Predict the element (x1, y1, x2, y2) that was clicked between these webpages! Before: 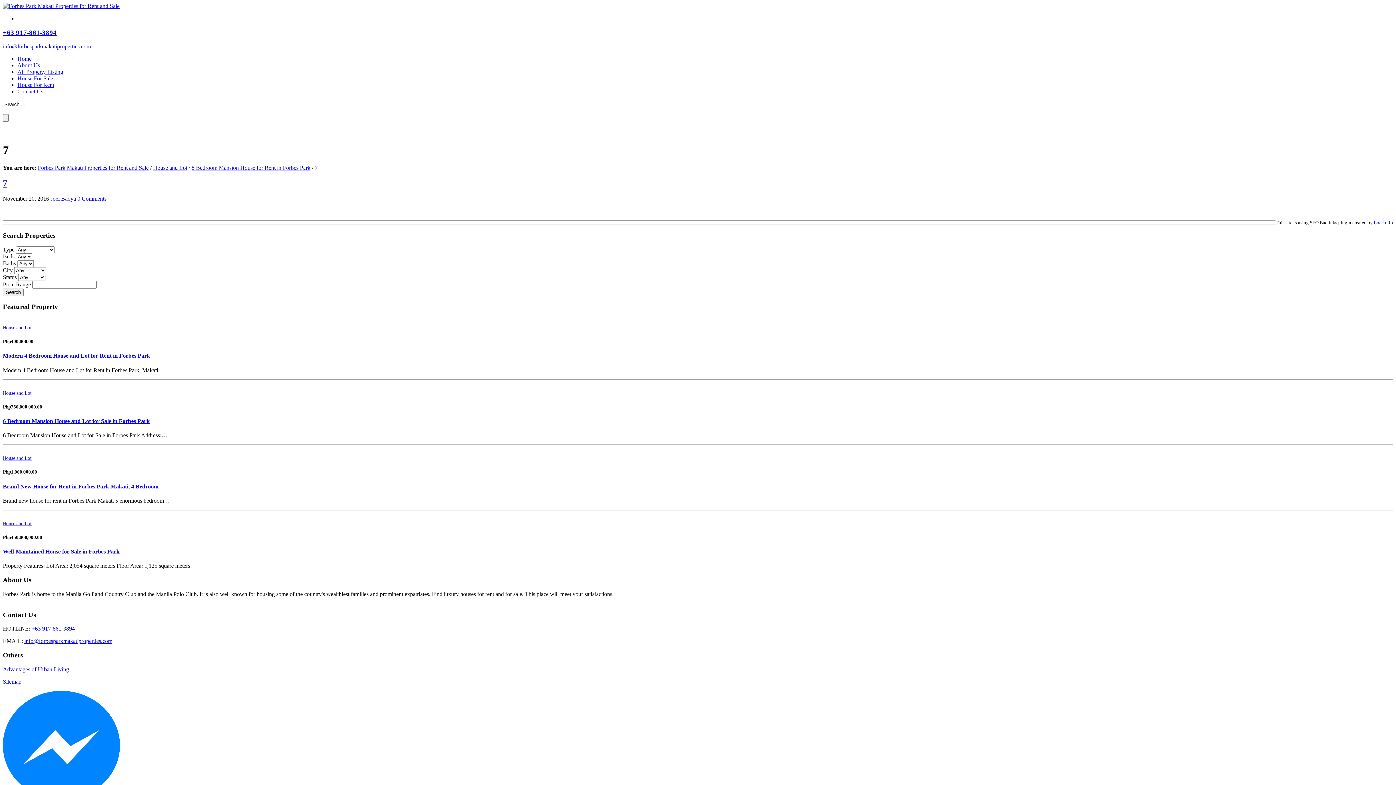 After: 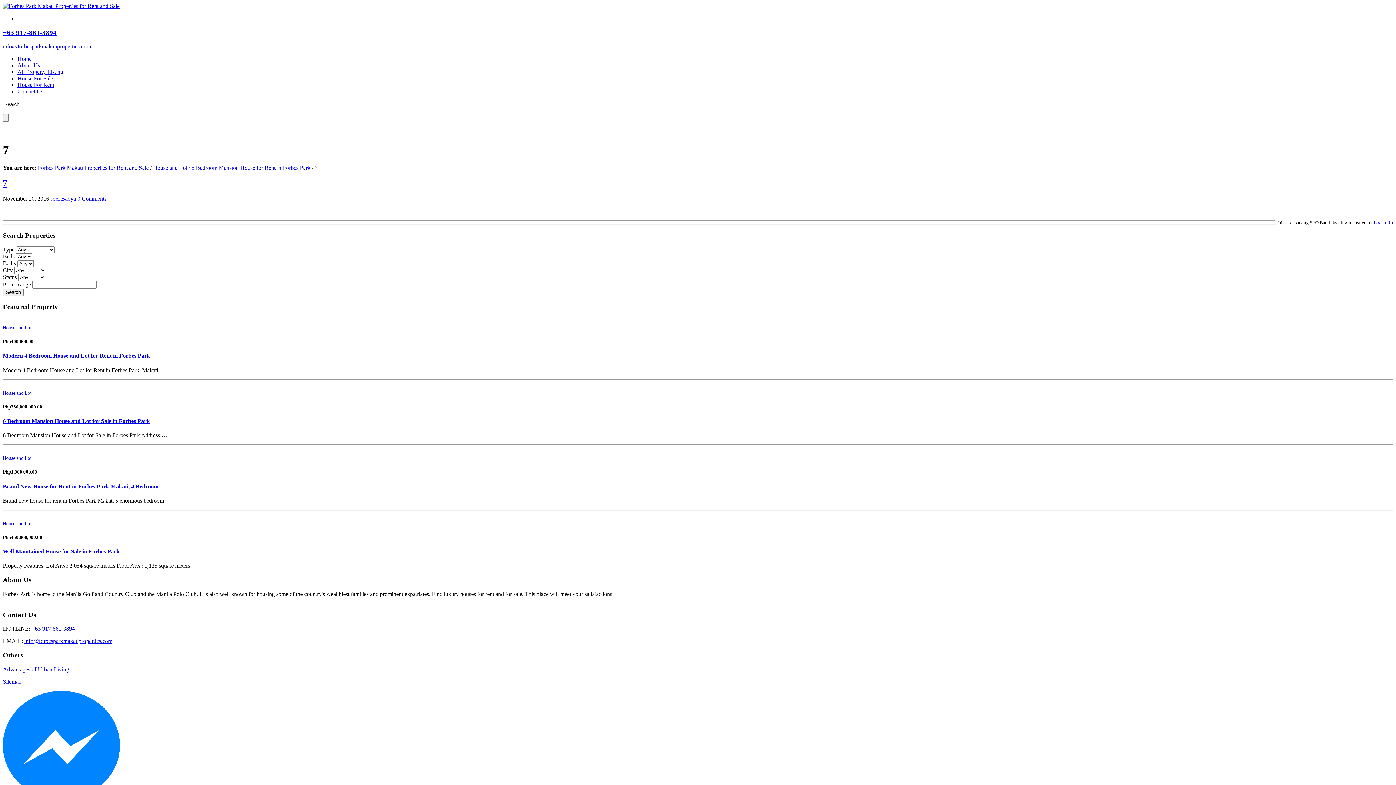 Action: label: 0 Comments bbox: (77, 195, 106, 201)